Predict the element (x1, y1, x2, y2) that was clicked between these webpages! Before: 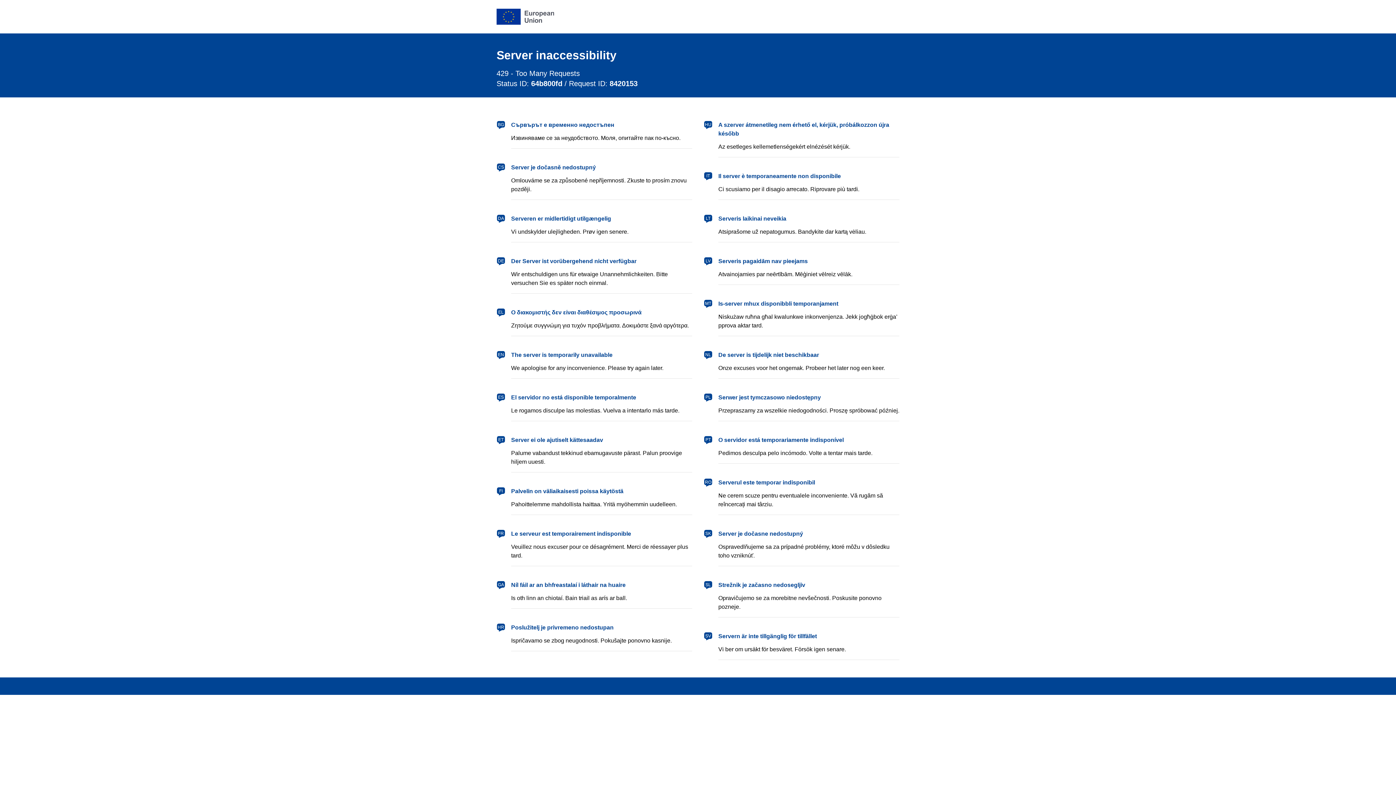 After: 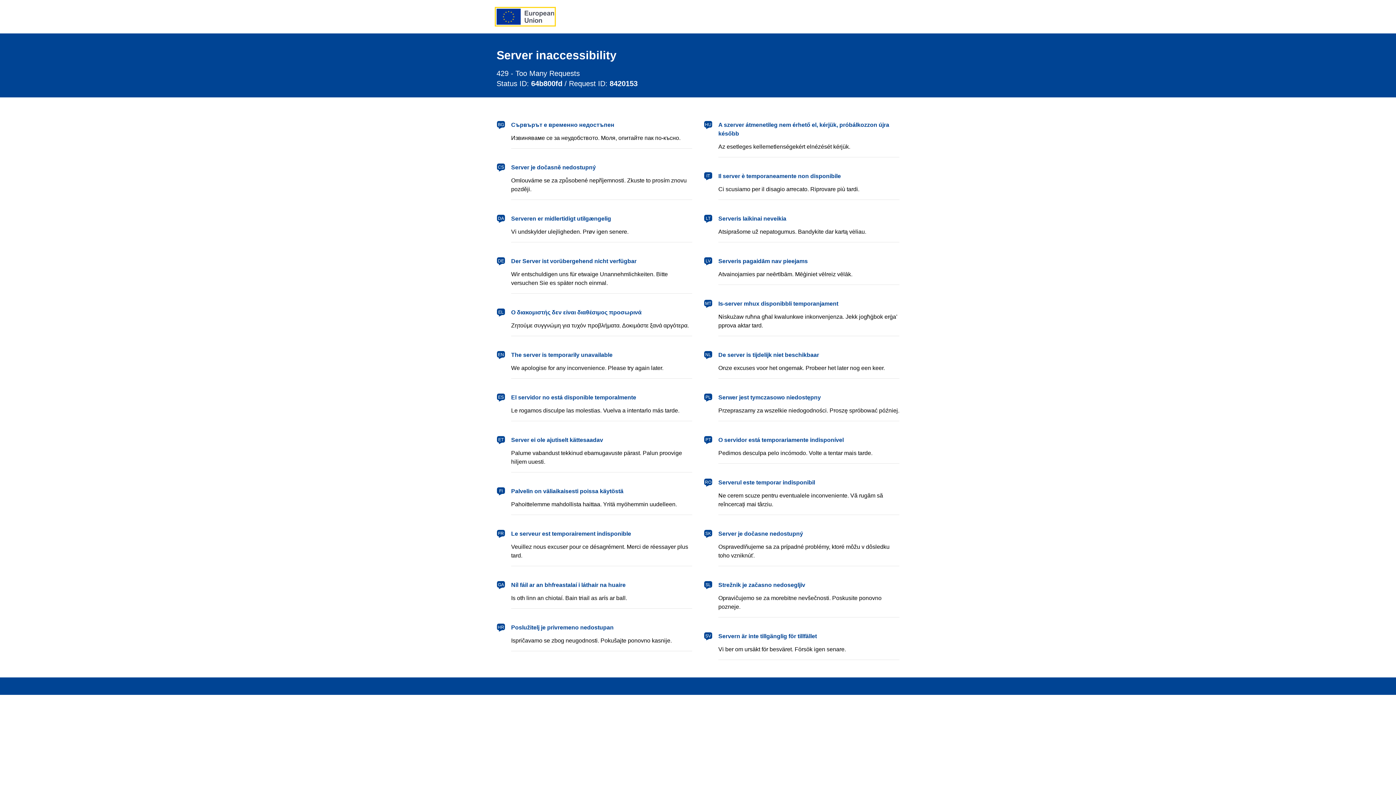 Action: bbox: (496, 8, 554, 24) label: European Union